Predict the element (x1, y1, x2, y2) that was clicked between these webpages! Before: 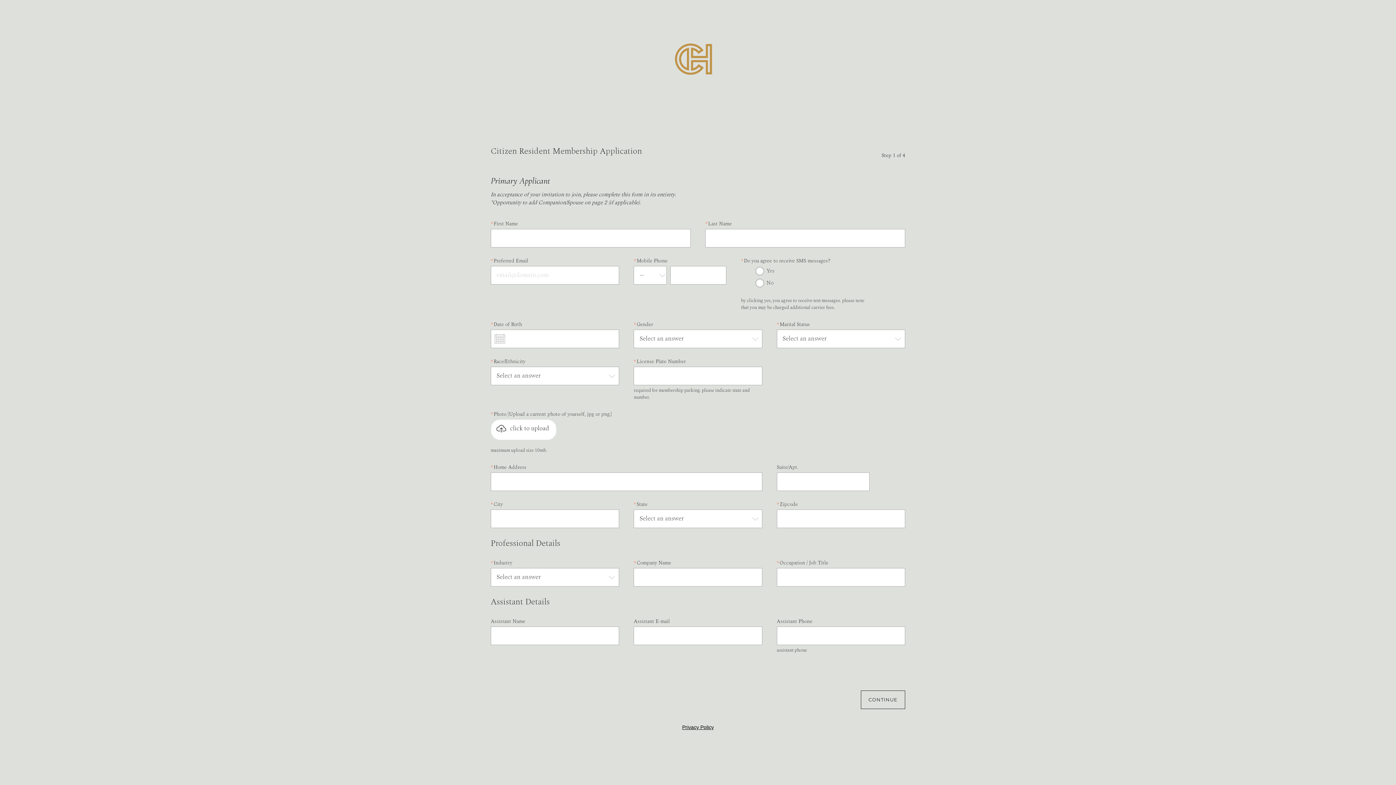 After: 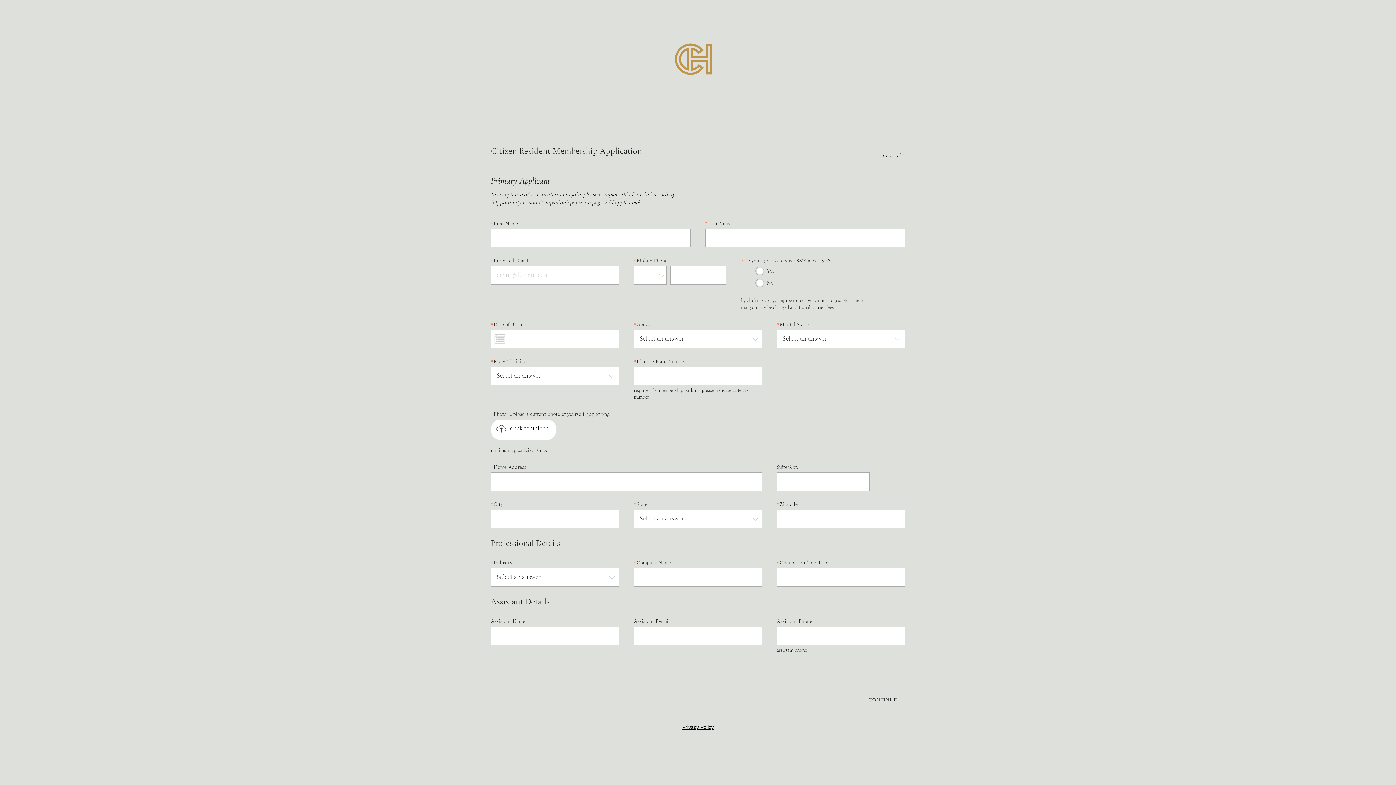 Action: label: Privacy Policy bbox: (682, 724, 714, 730)